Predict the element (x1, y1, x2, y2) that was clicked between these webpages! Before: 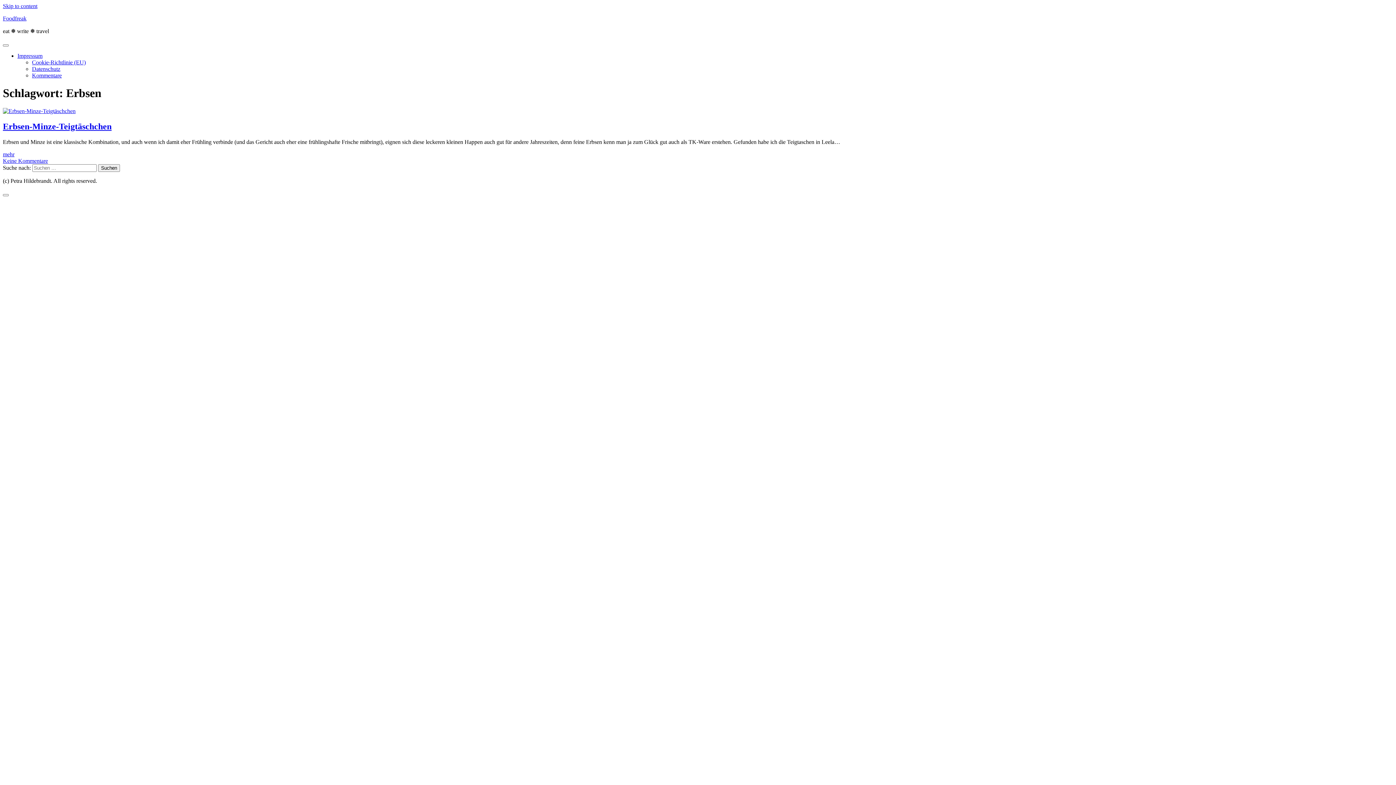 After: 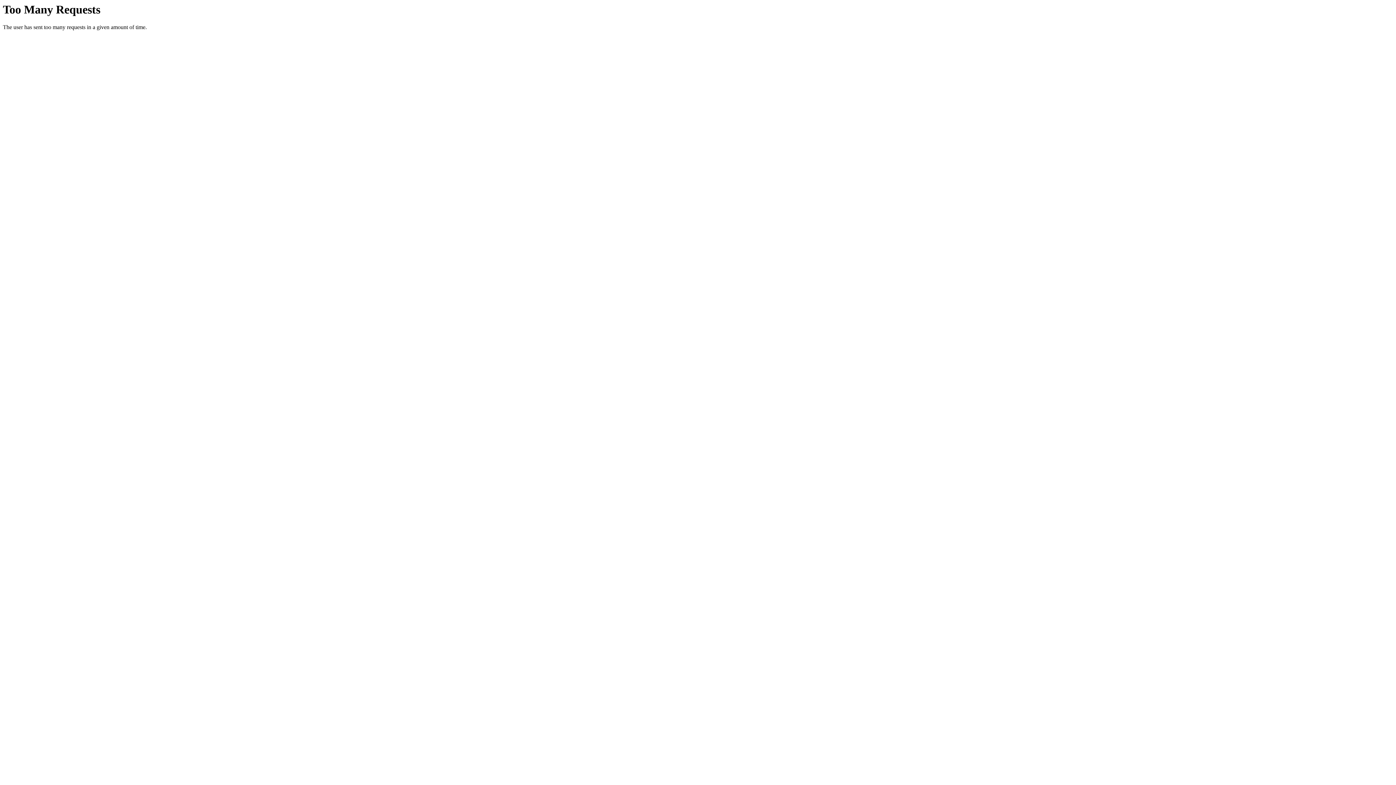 Action: label: Cookie-Richtlinie (EU) bbox: (32, 59, 85, 65)